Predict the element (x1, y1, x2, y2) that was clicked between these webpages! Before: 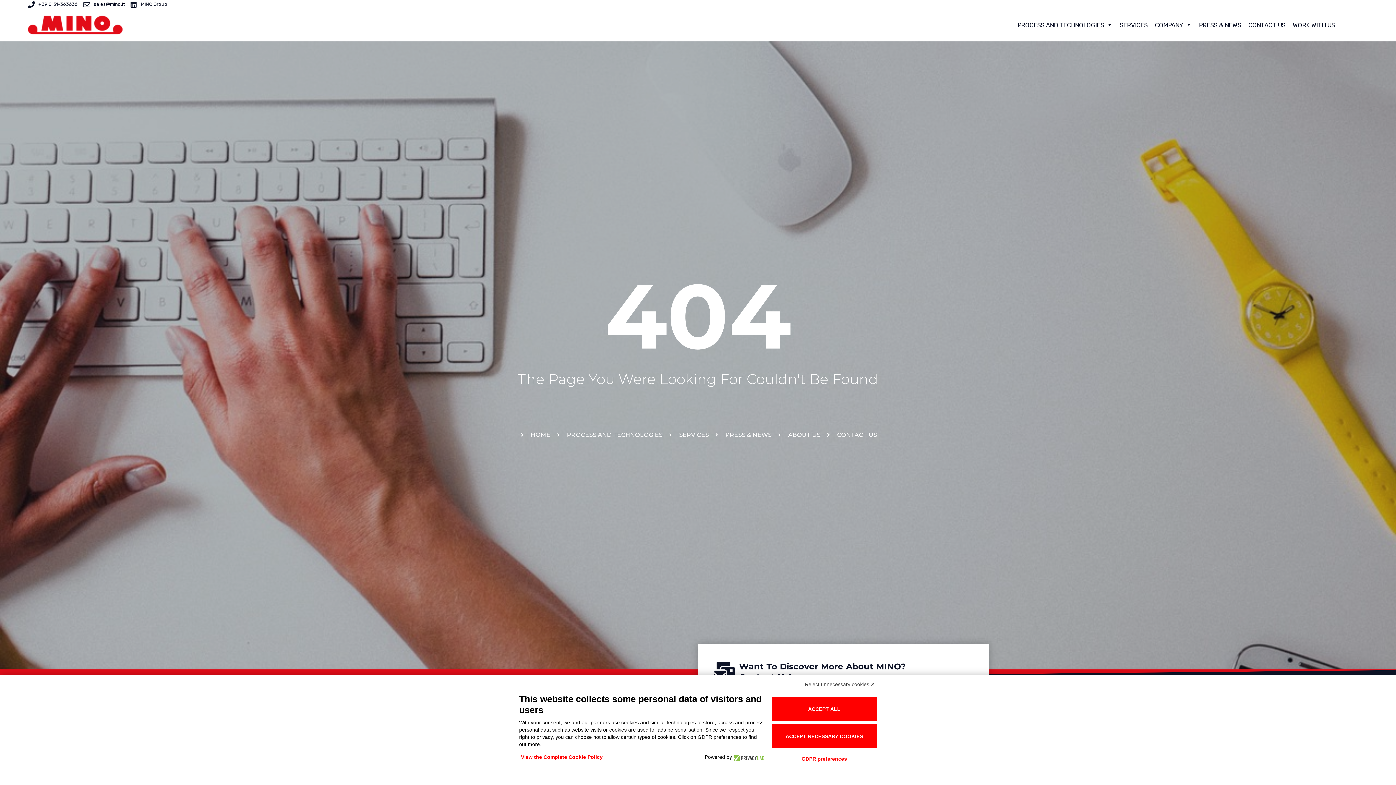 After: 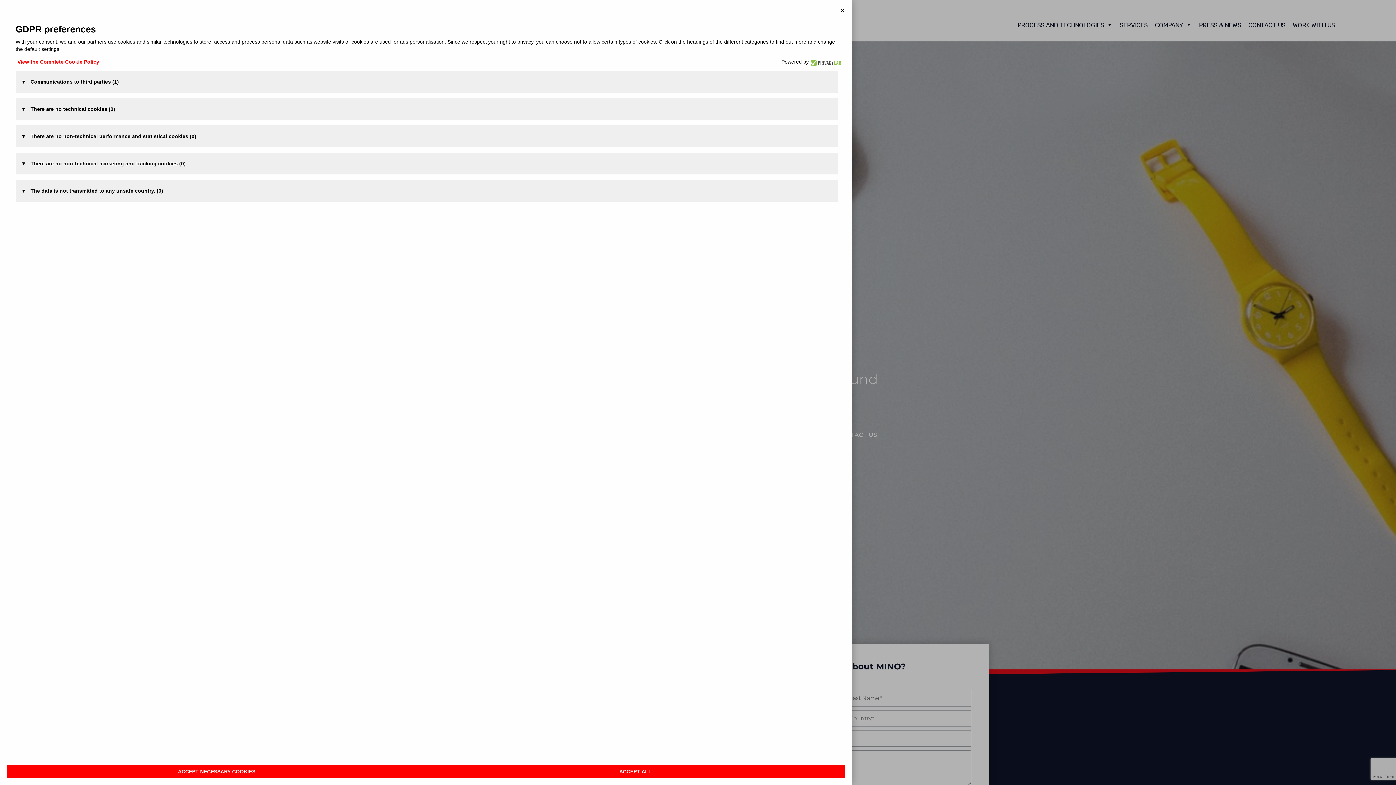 Action: bbox: (784, 752, 864, 766) label: GDPR preferences